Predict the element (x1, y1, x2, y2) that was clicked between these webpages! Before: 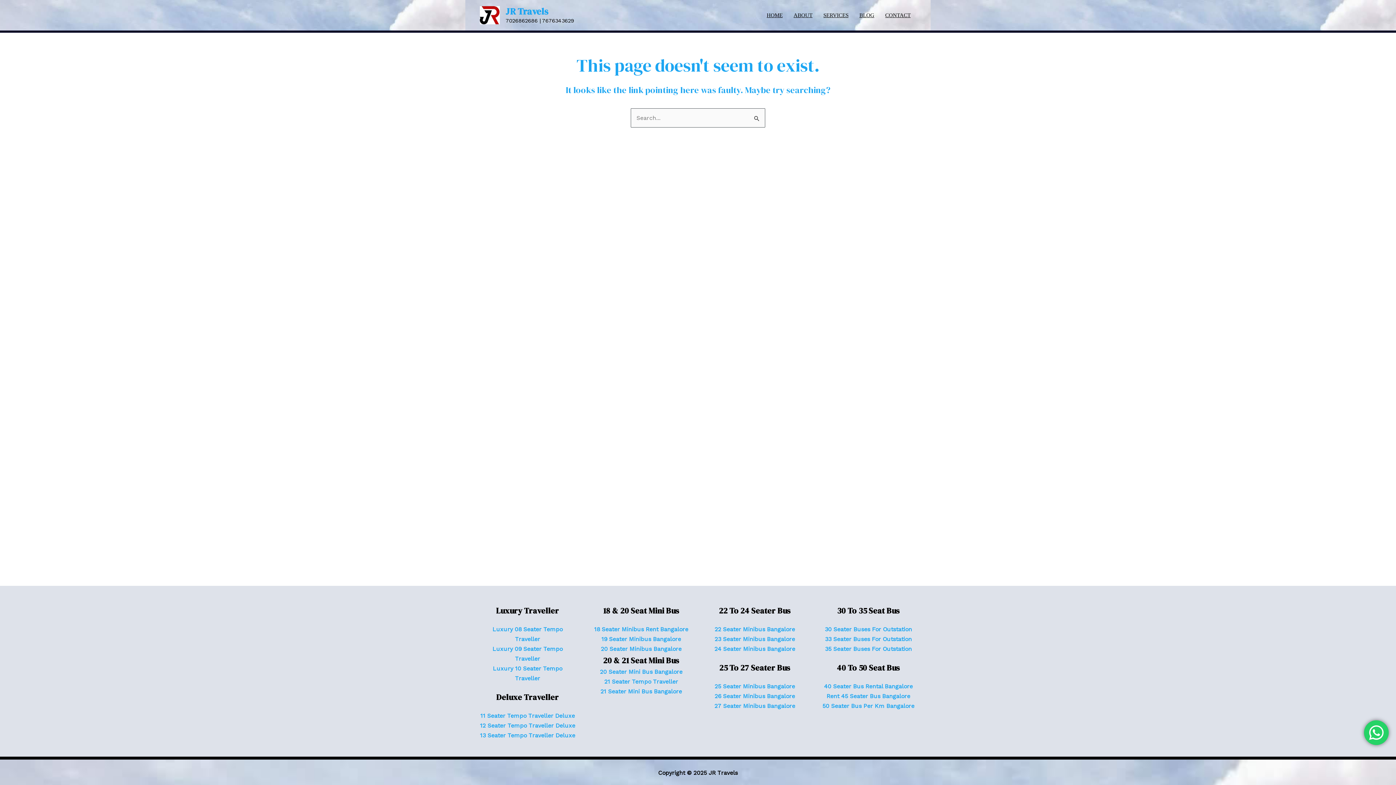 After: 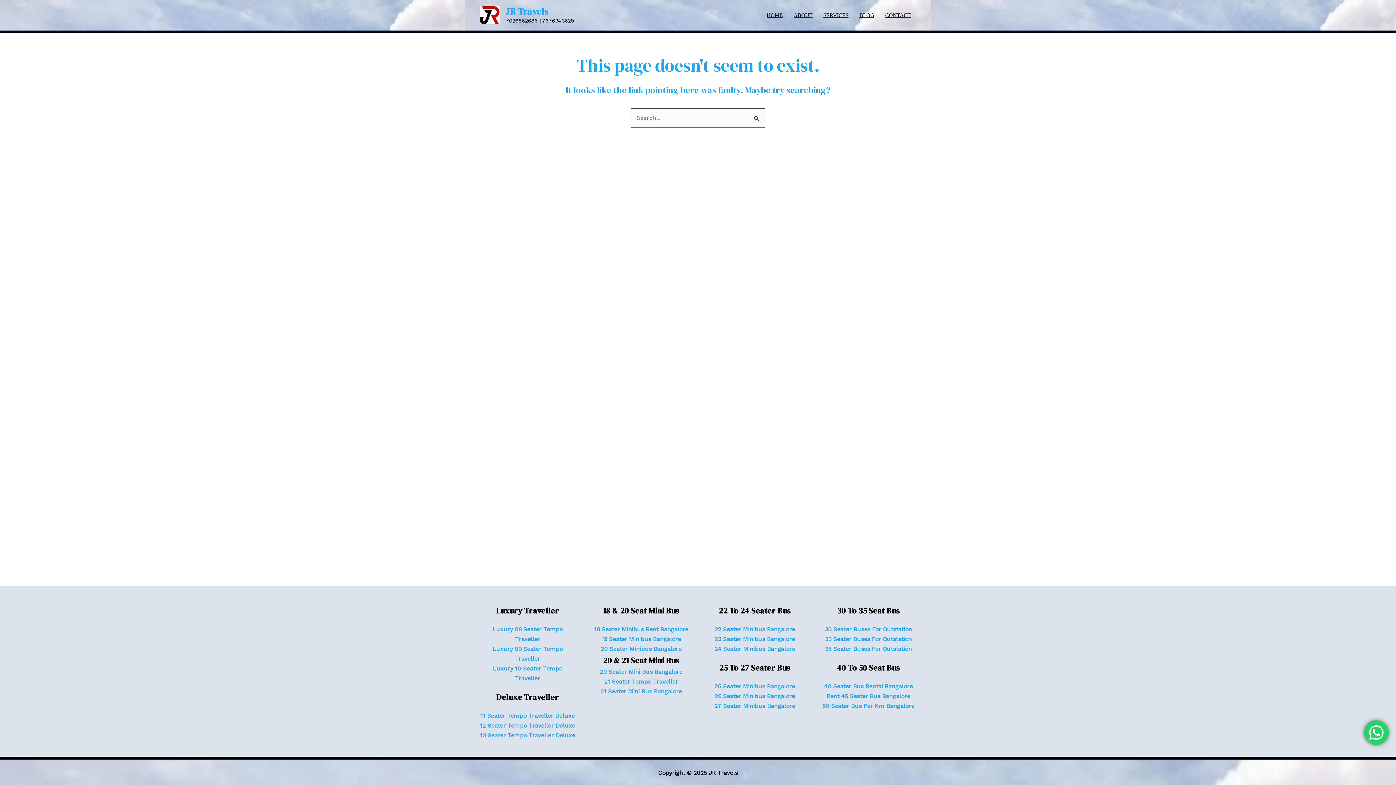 Action: label: 20 Seater Mini Bus Bangalore bbox: (600, 668, 682, 675)